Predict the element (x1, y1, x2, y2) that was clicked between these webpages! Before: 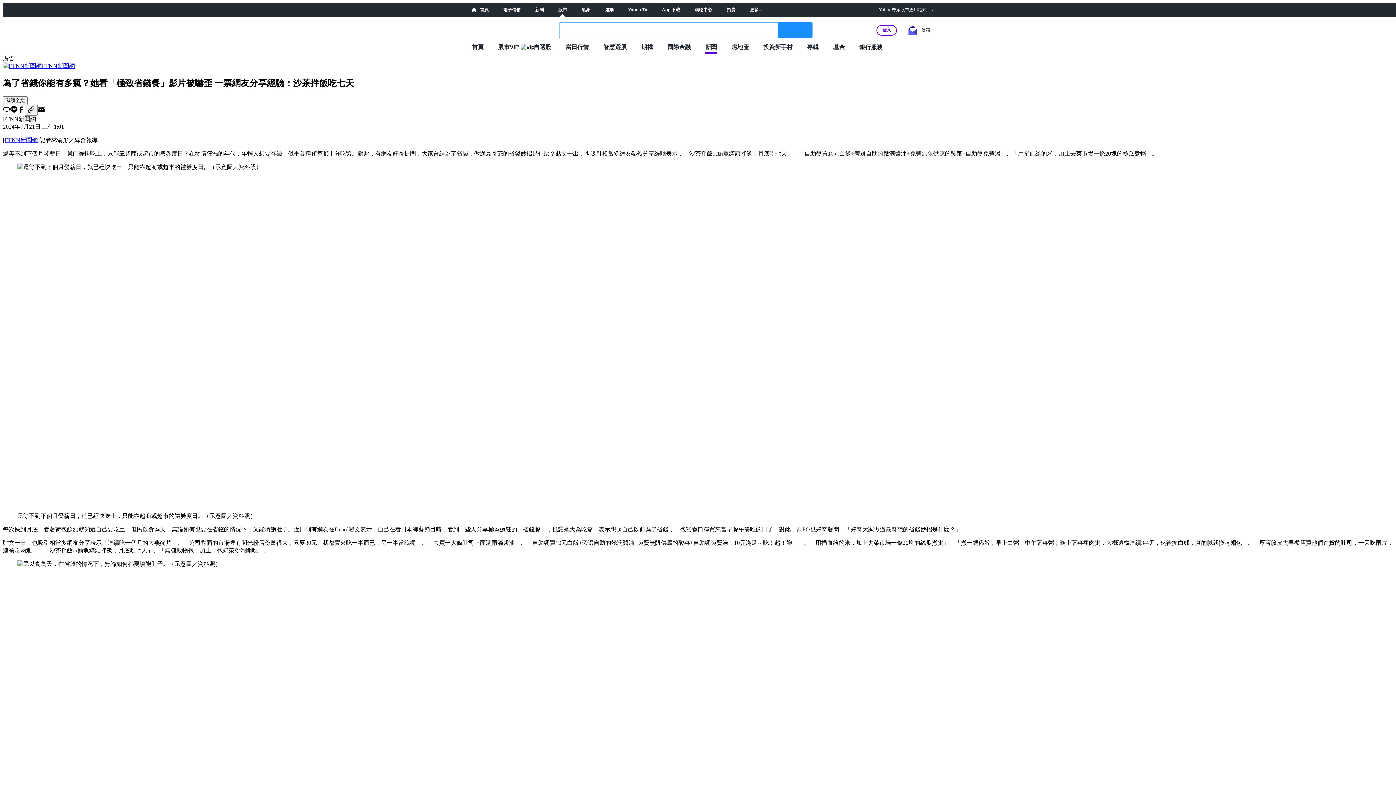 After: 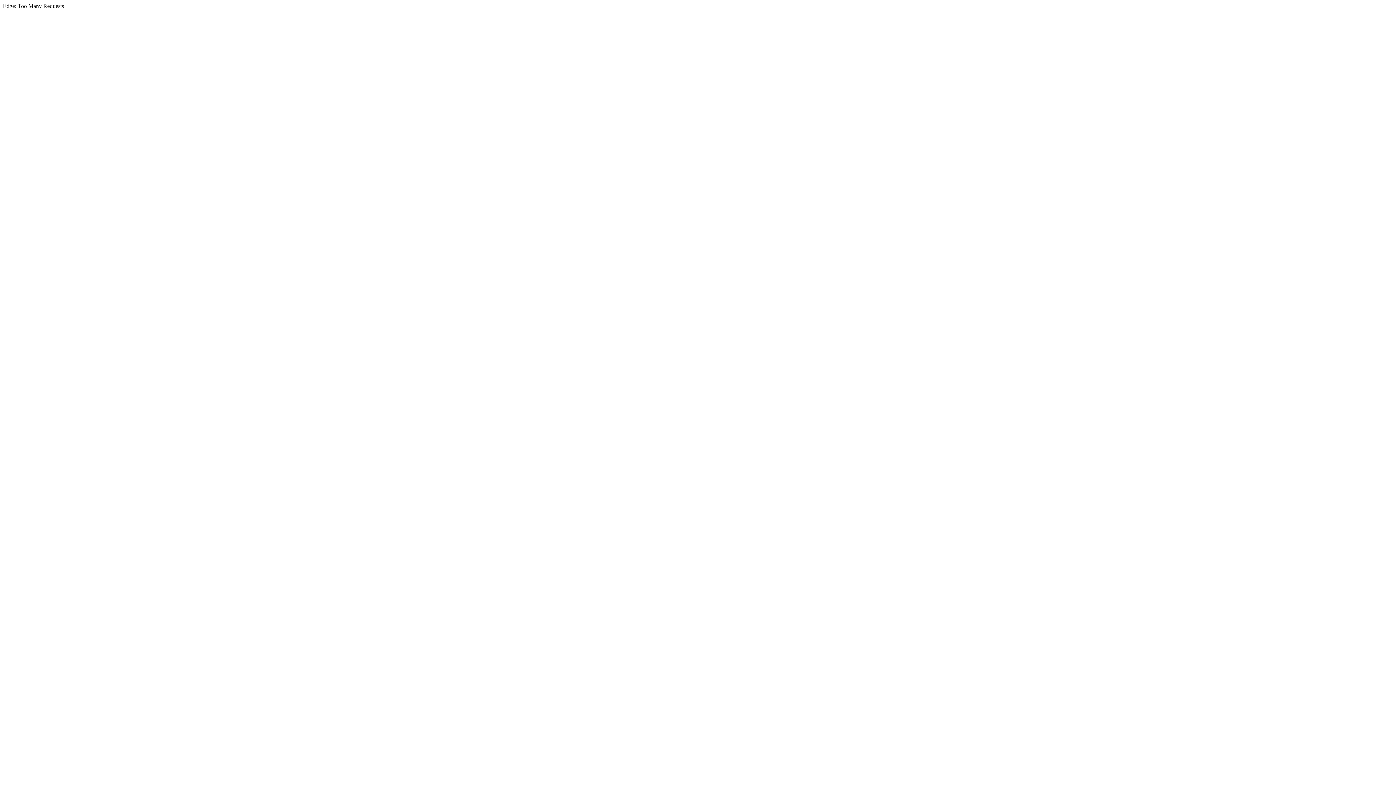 Action: label: 更多... bbox: (750, 7, 762, 12)